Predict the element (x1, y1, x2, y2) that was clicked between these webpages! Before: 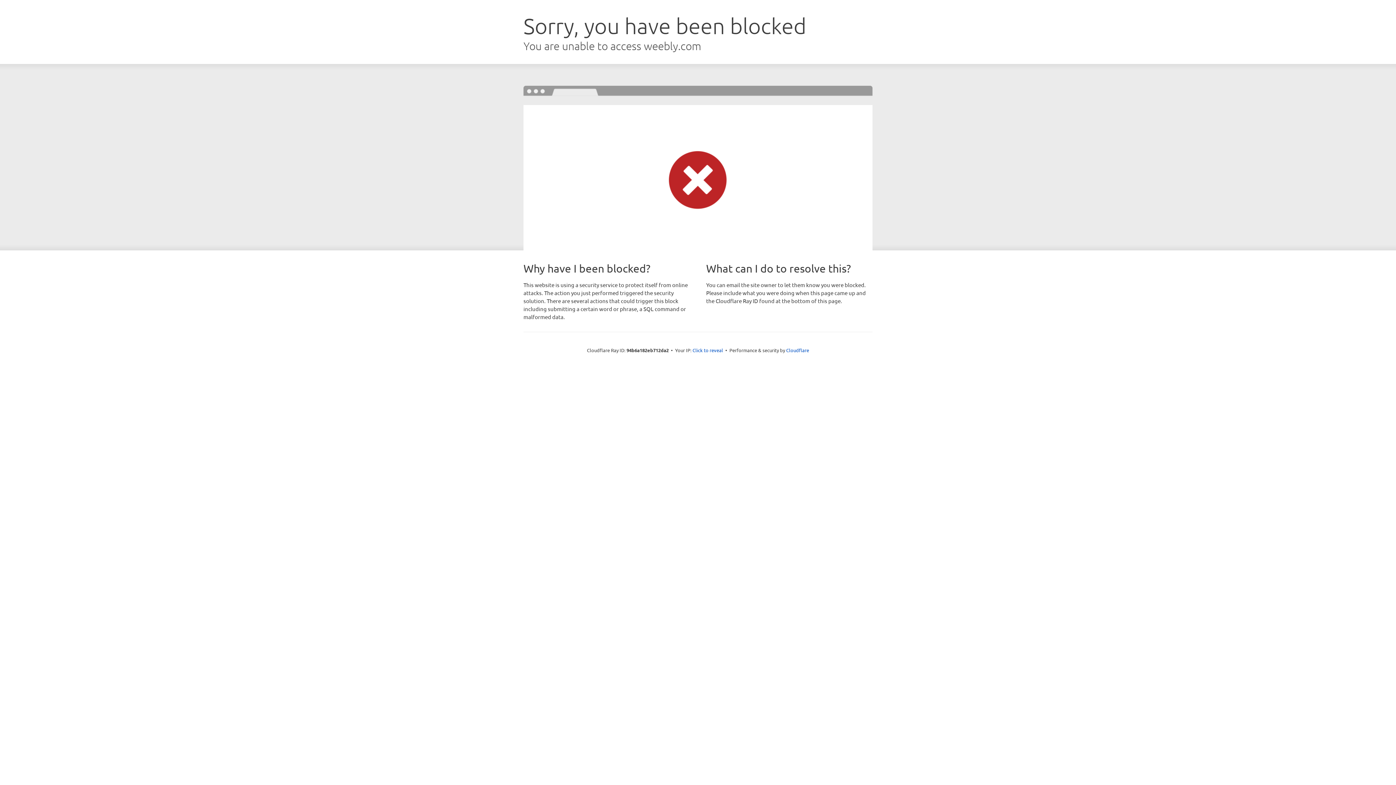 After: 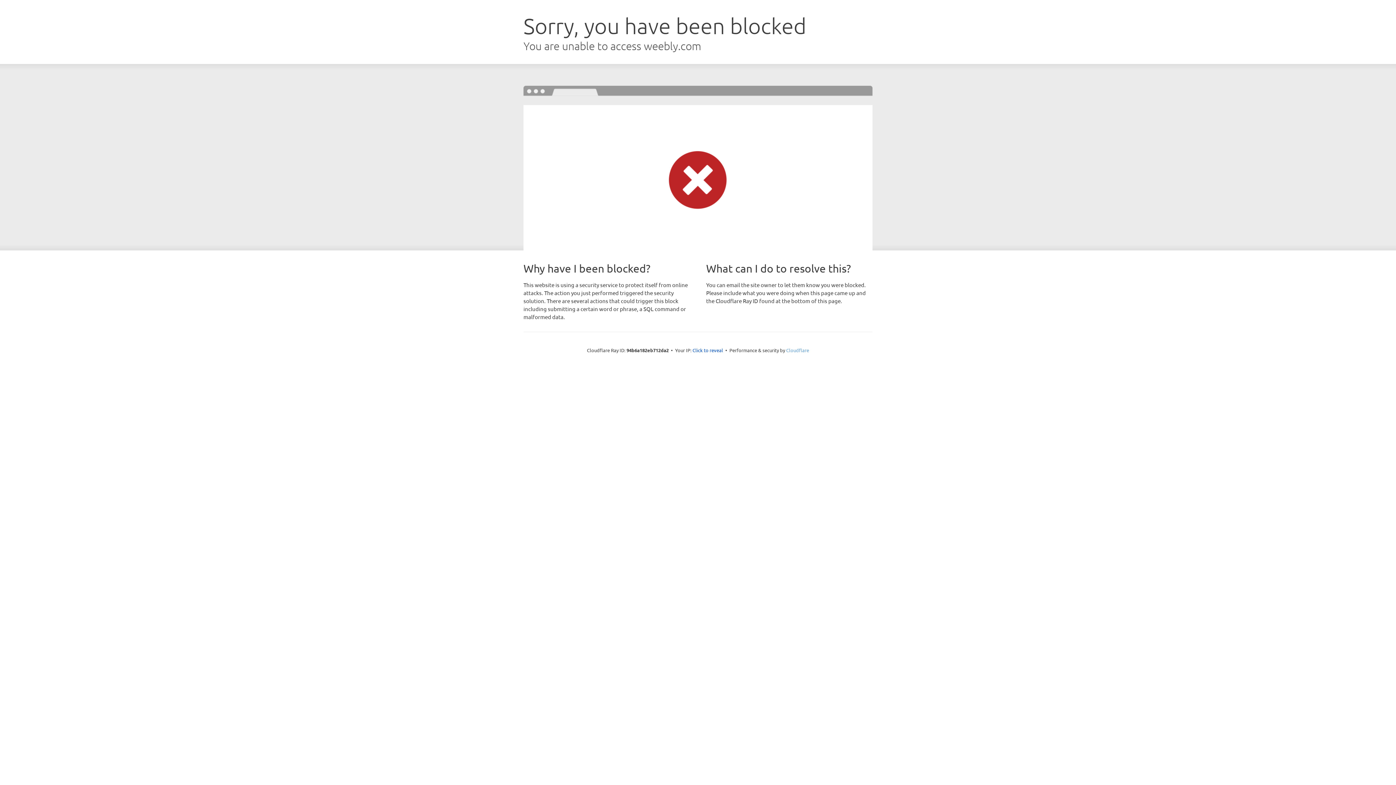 Action: label: Cloudflare bbox: (786, 347, 809, 353)